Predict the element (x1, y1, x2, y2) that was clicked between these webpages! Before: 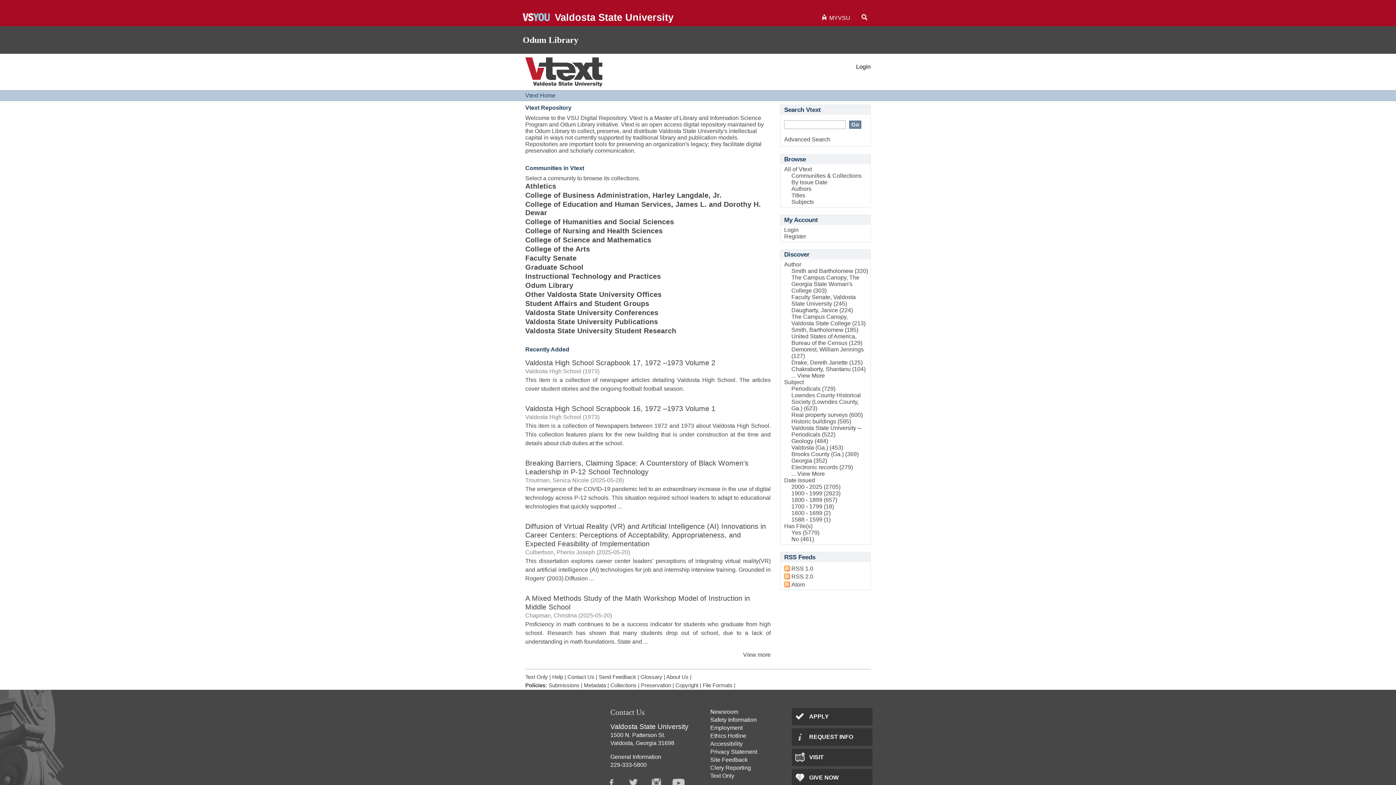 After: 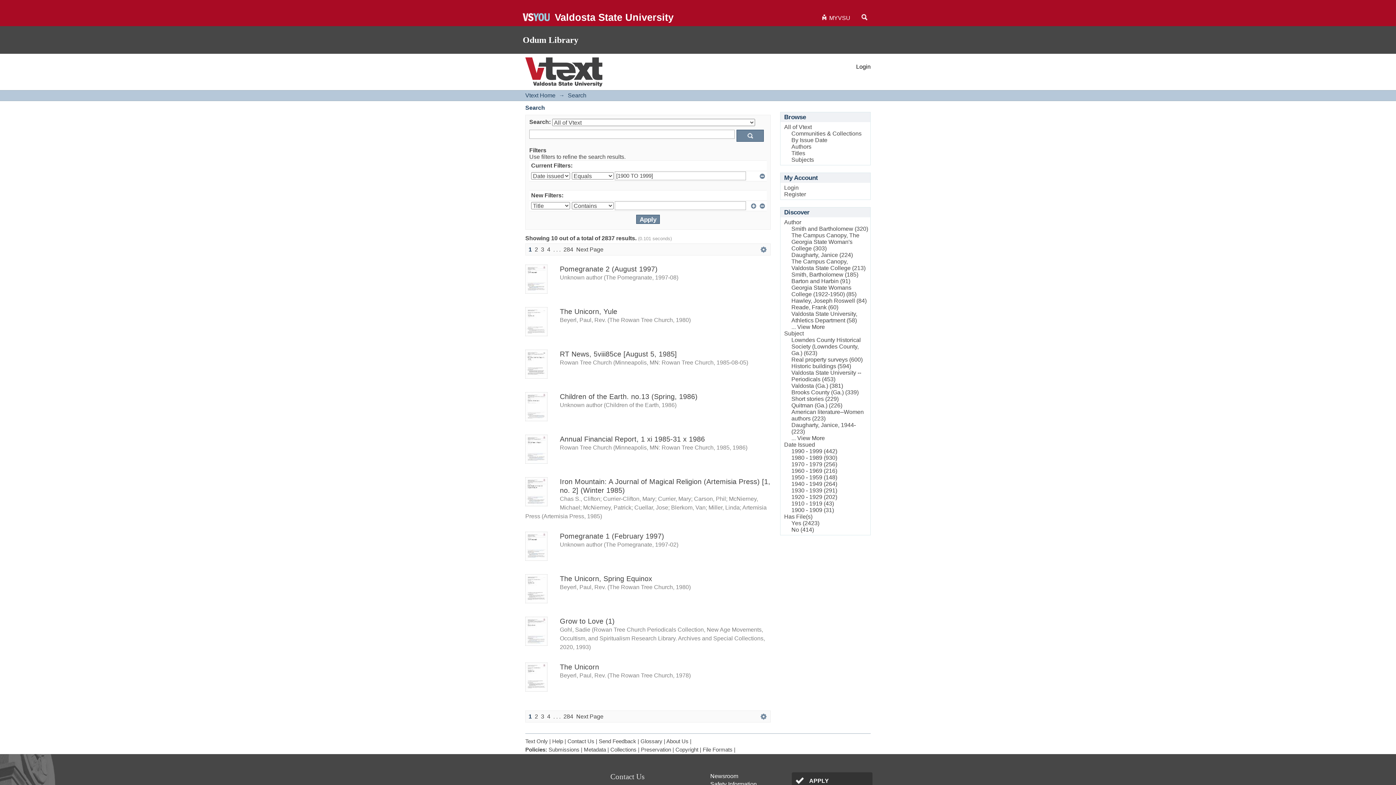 Action: bbox: (791, 490, 840, 496) label: 1900 - 1999 (2823)